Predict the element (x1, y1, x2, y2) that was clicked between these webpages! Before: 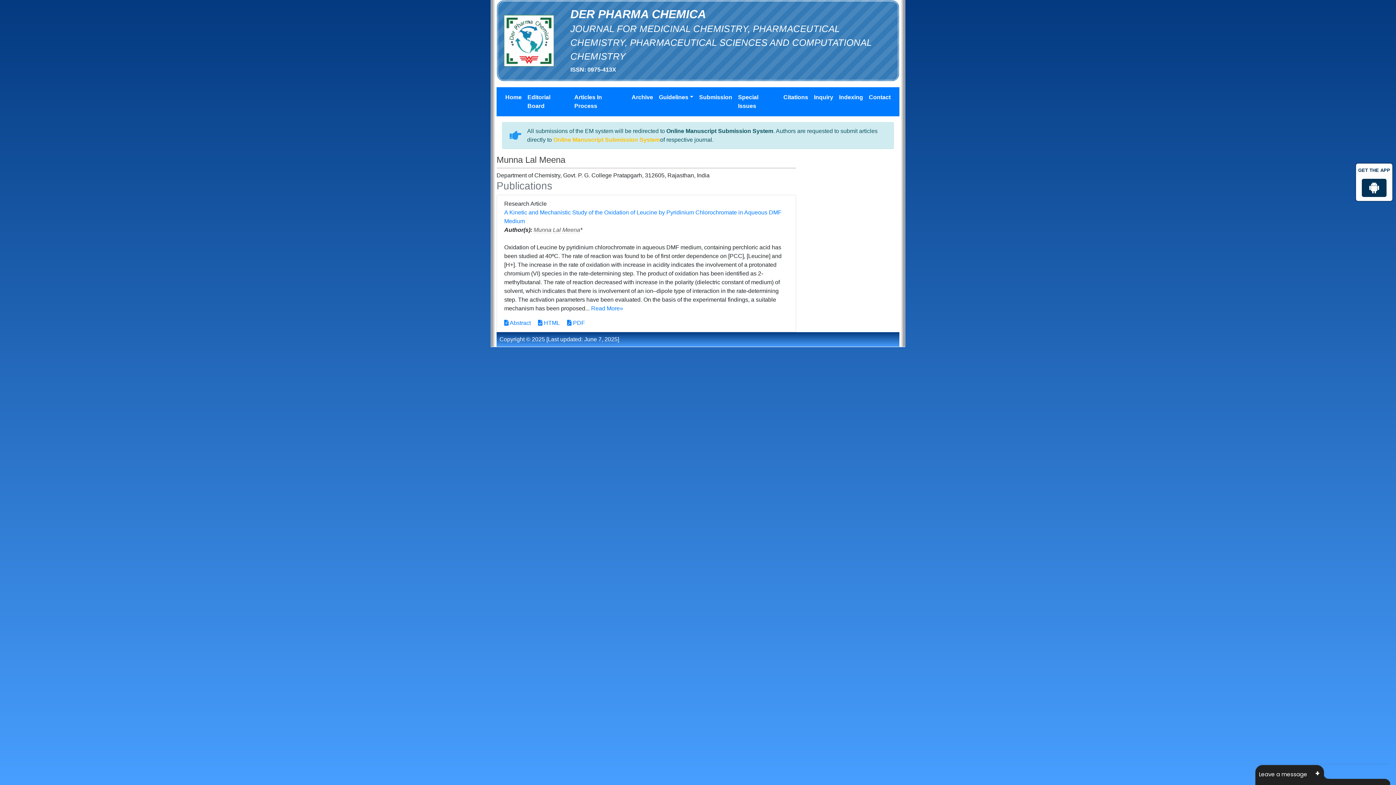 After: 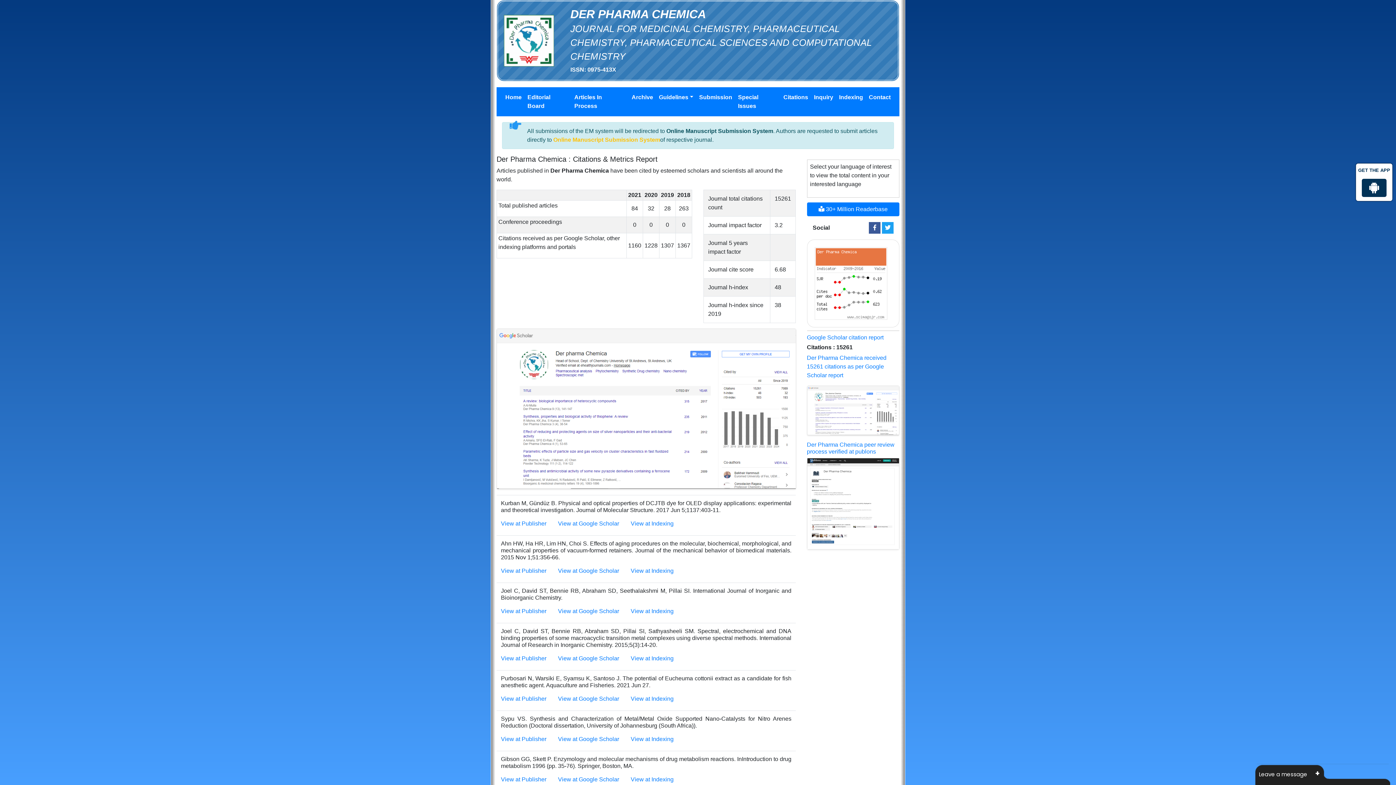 Action: label: Citations bbox: (780, 90, 811, 104)